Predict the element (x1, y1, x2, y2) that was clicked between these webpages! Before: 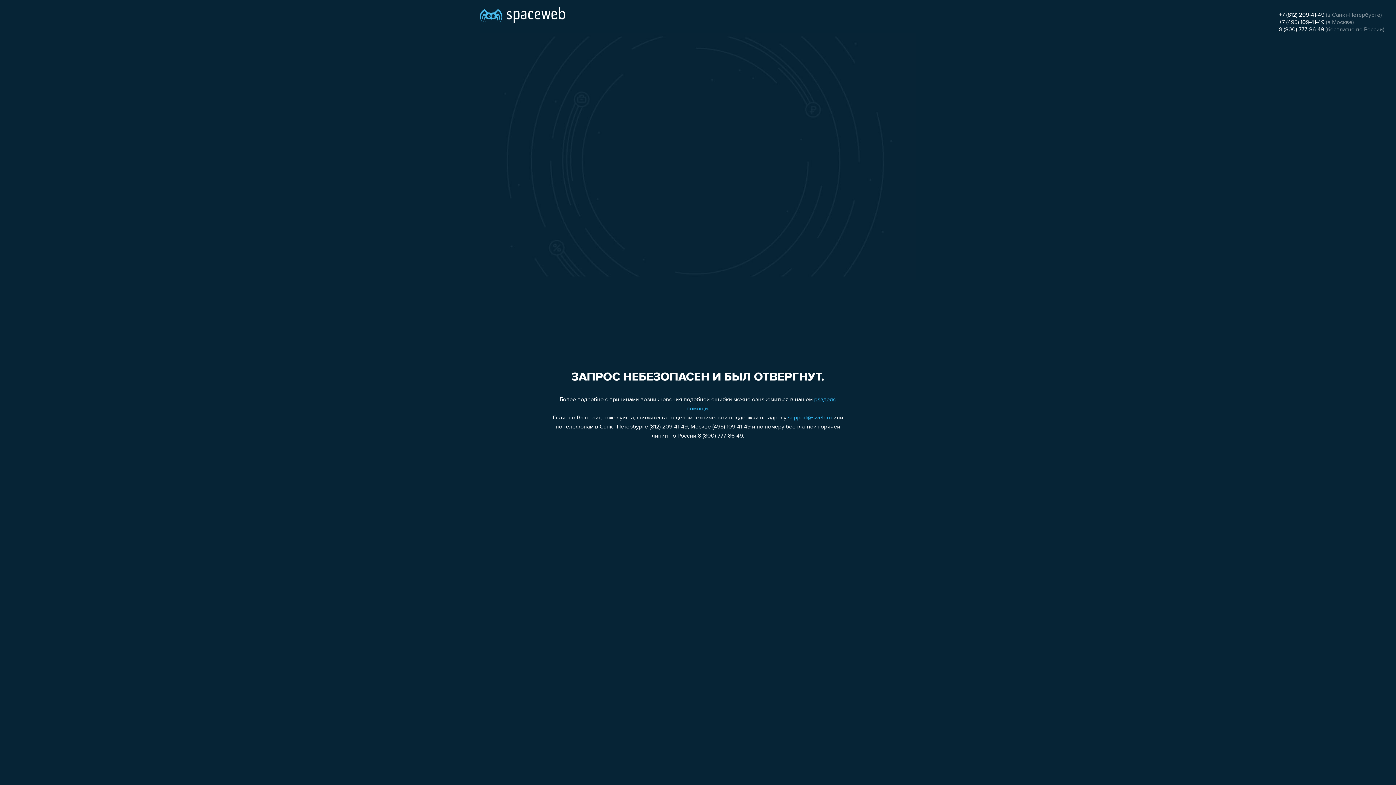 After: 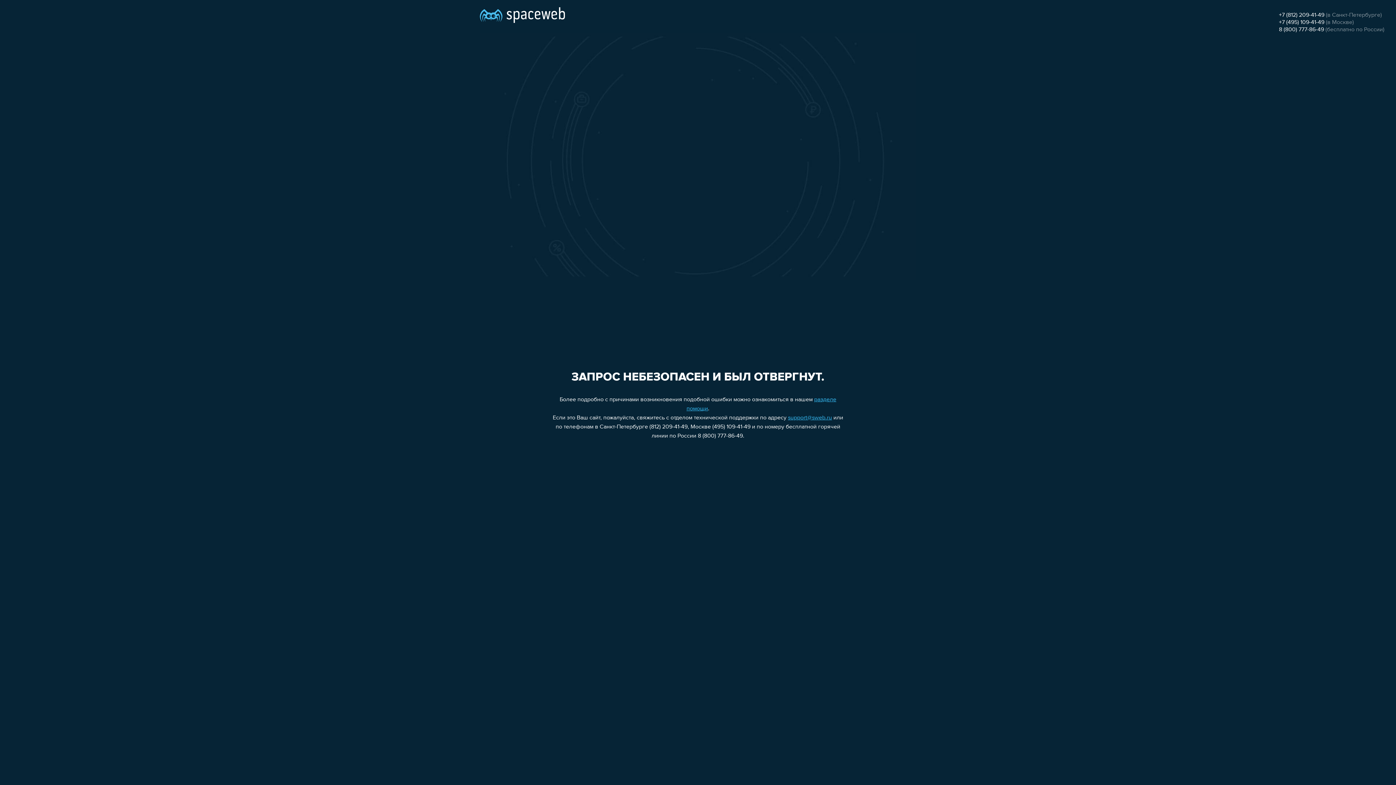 Action: label: +7 (495) 109-41-49 bbox: (1279, 19, 1324, 25)